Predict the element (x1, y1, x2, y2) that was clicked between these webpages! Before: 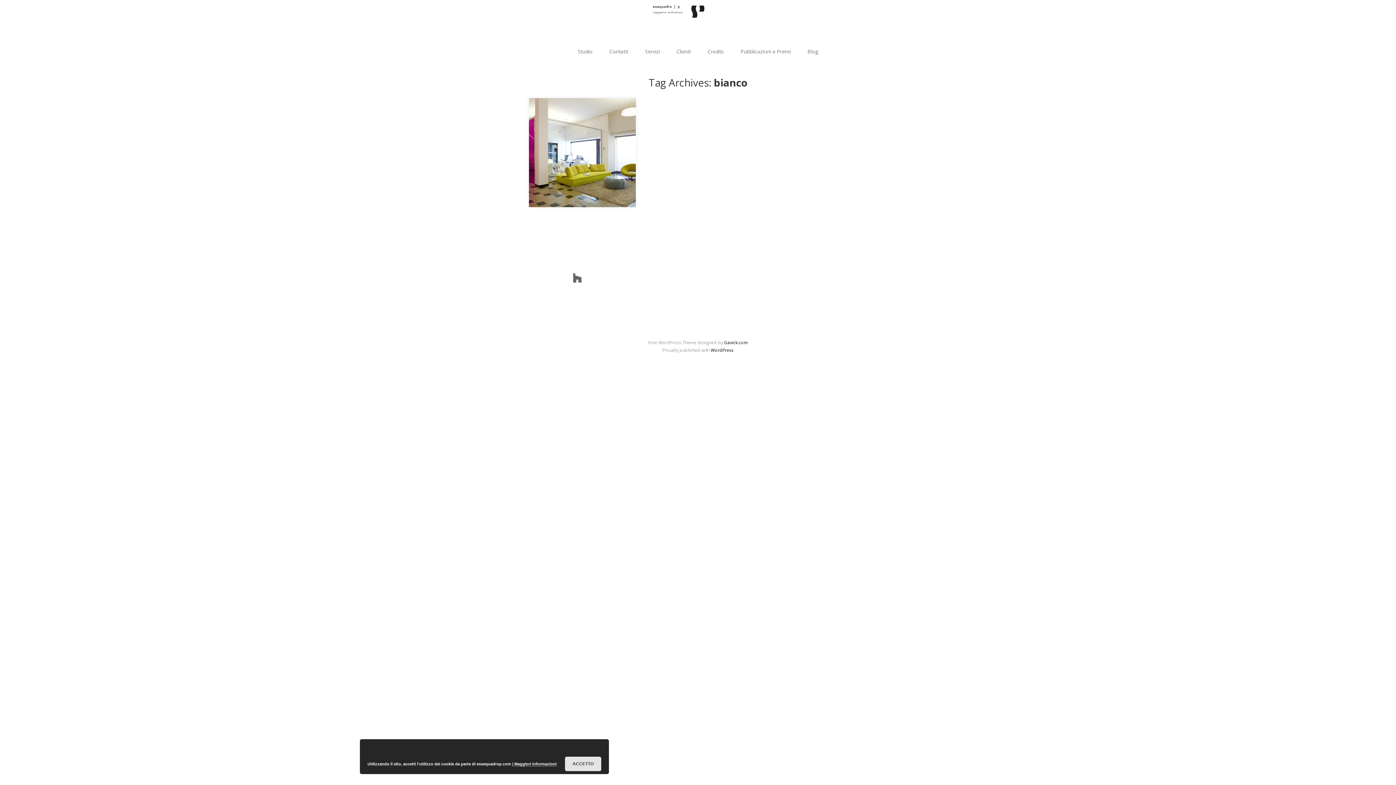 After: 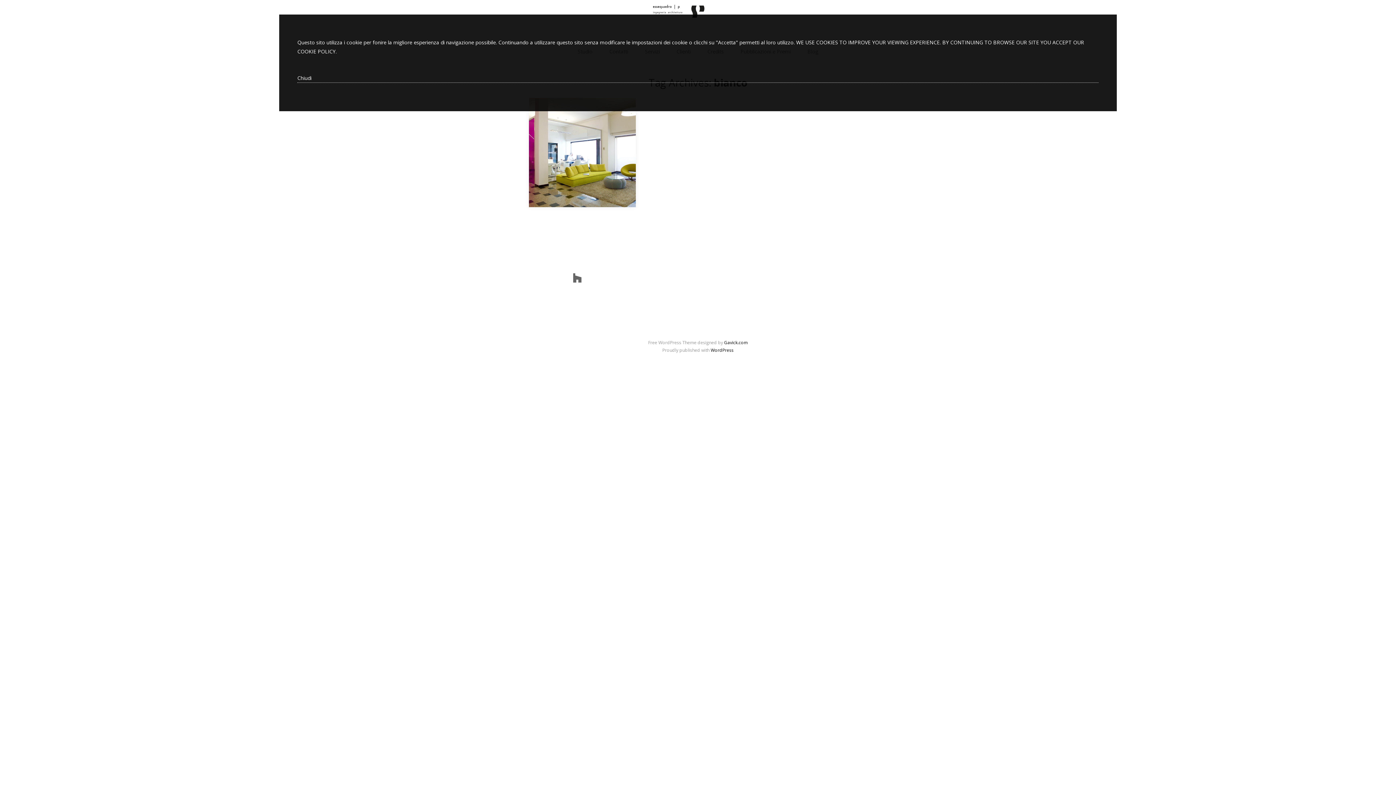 Action: bbox: (514, 762, 556, 766) label: Maggiori informazioni